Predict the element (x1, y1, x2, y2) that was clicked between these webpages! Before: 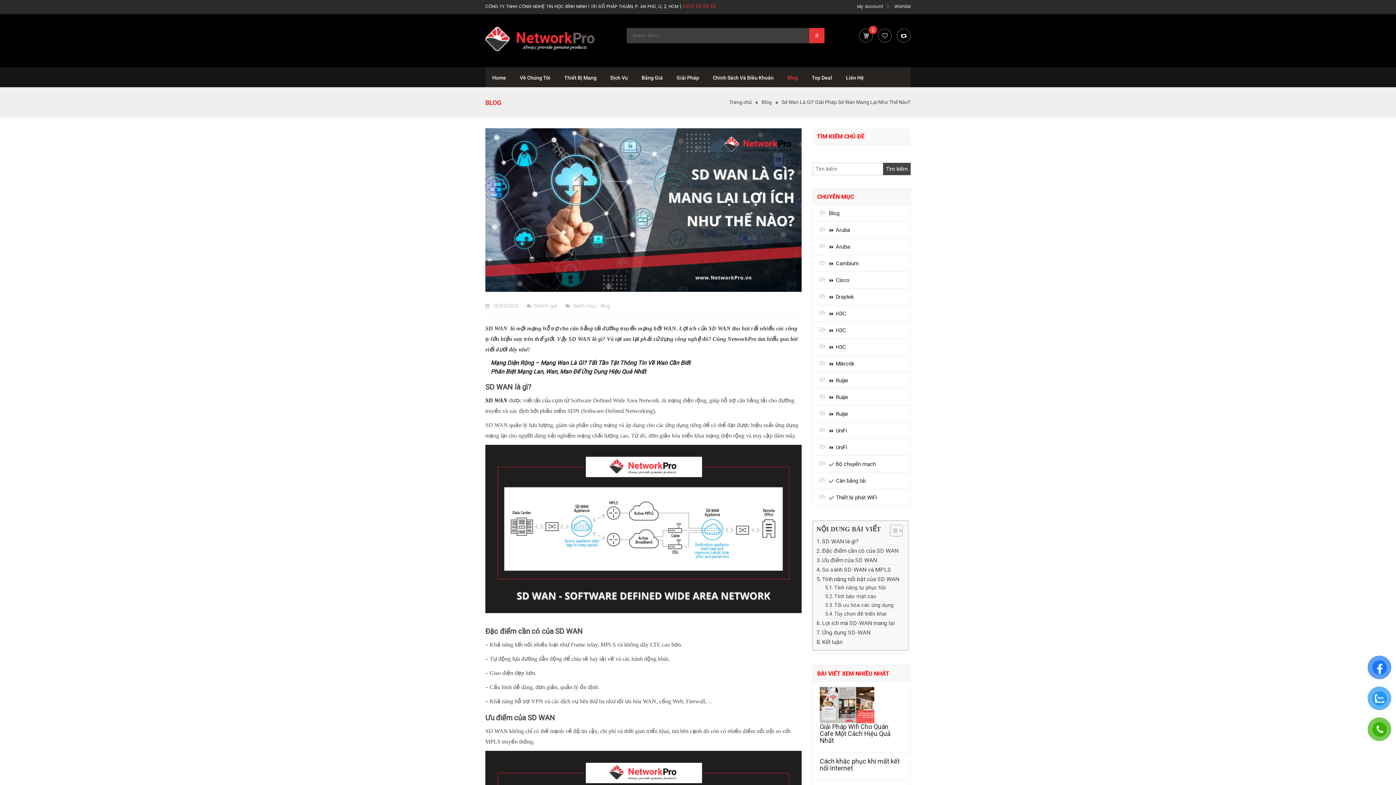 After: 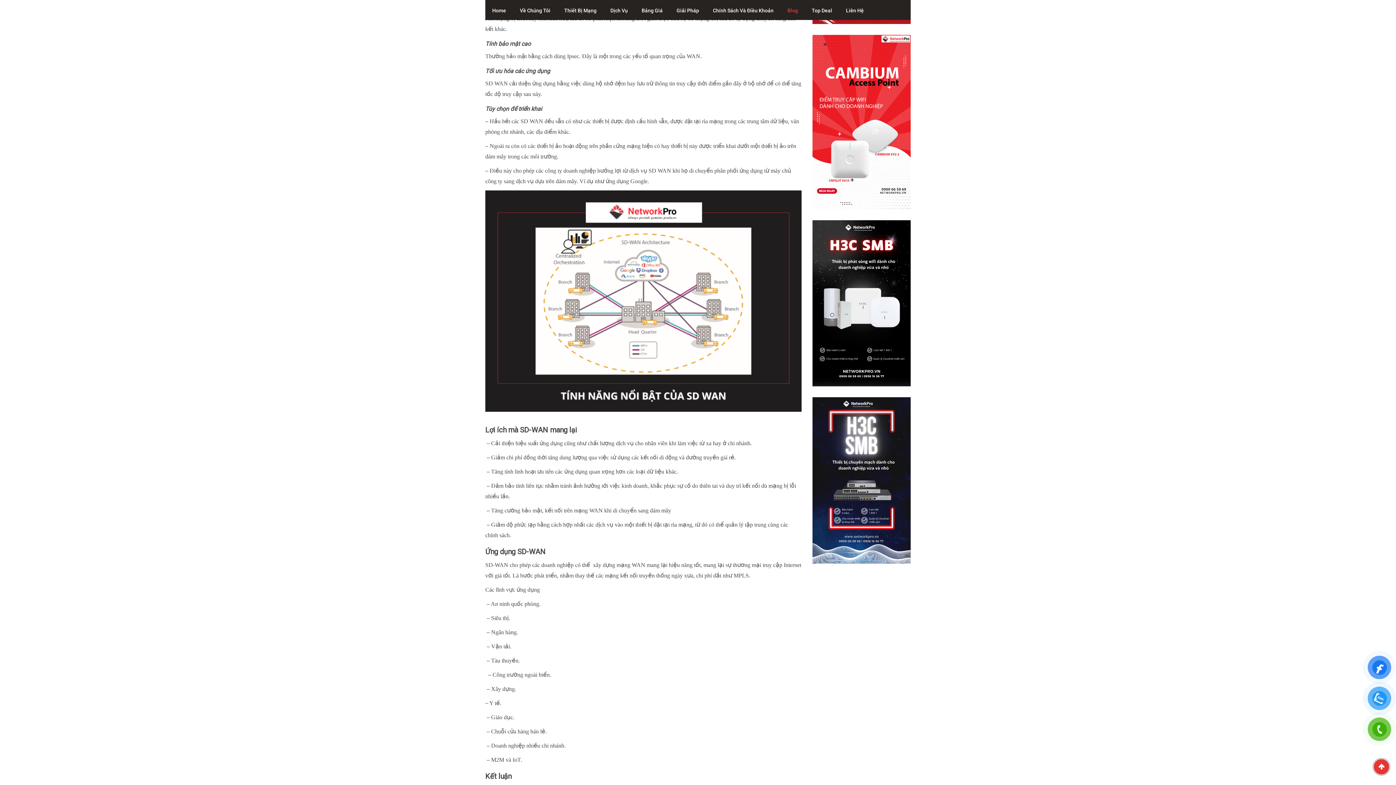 Action: label: Tính năng tự phục hồi bbox: (825, 584, 885, 592)